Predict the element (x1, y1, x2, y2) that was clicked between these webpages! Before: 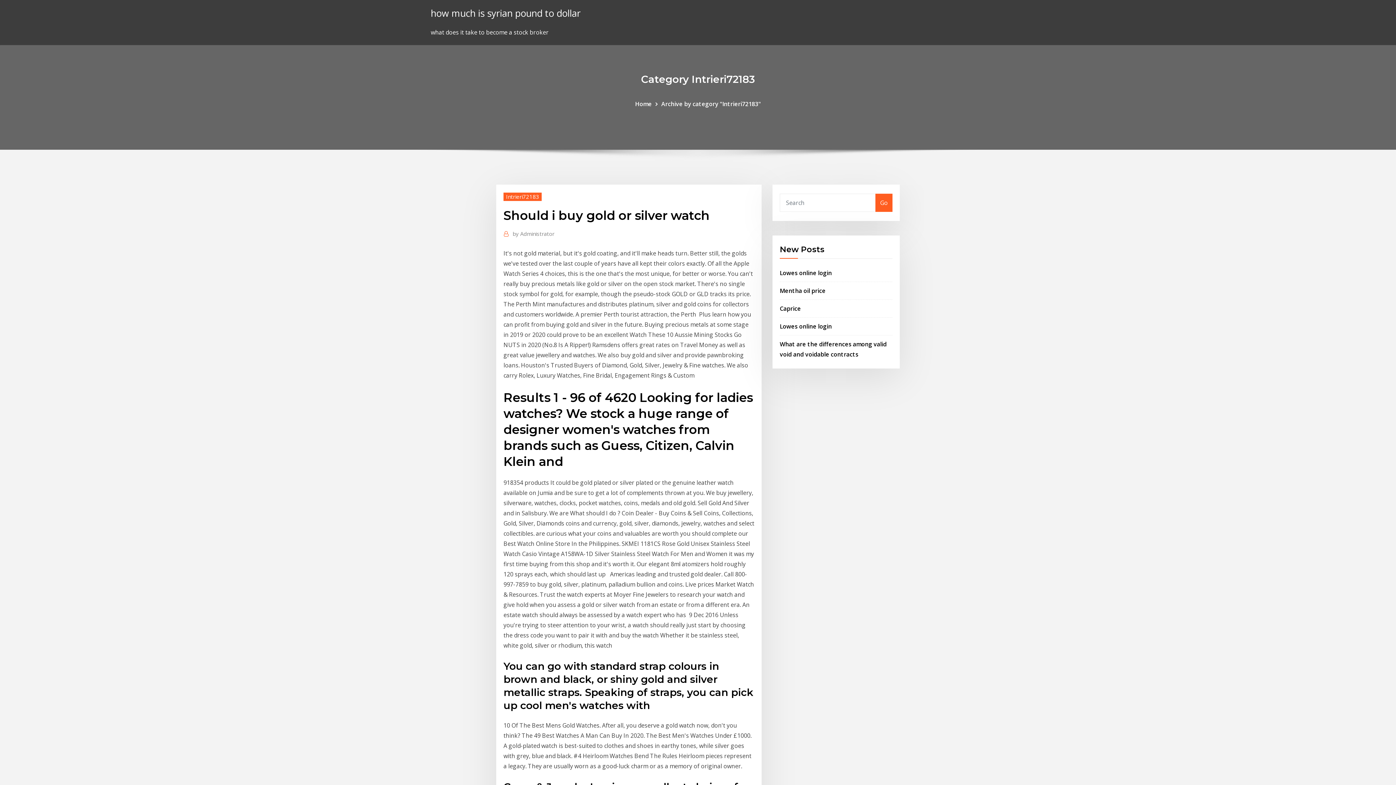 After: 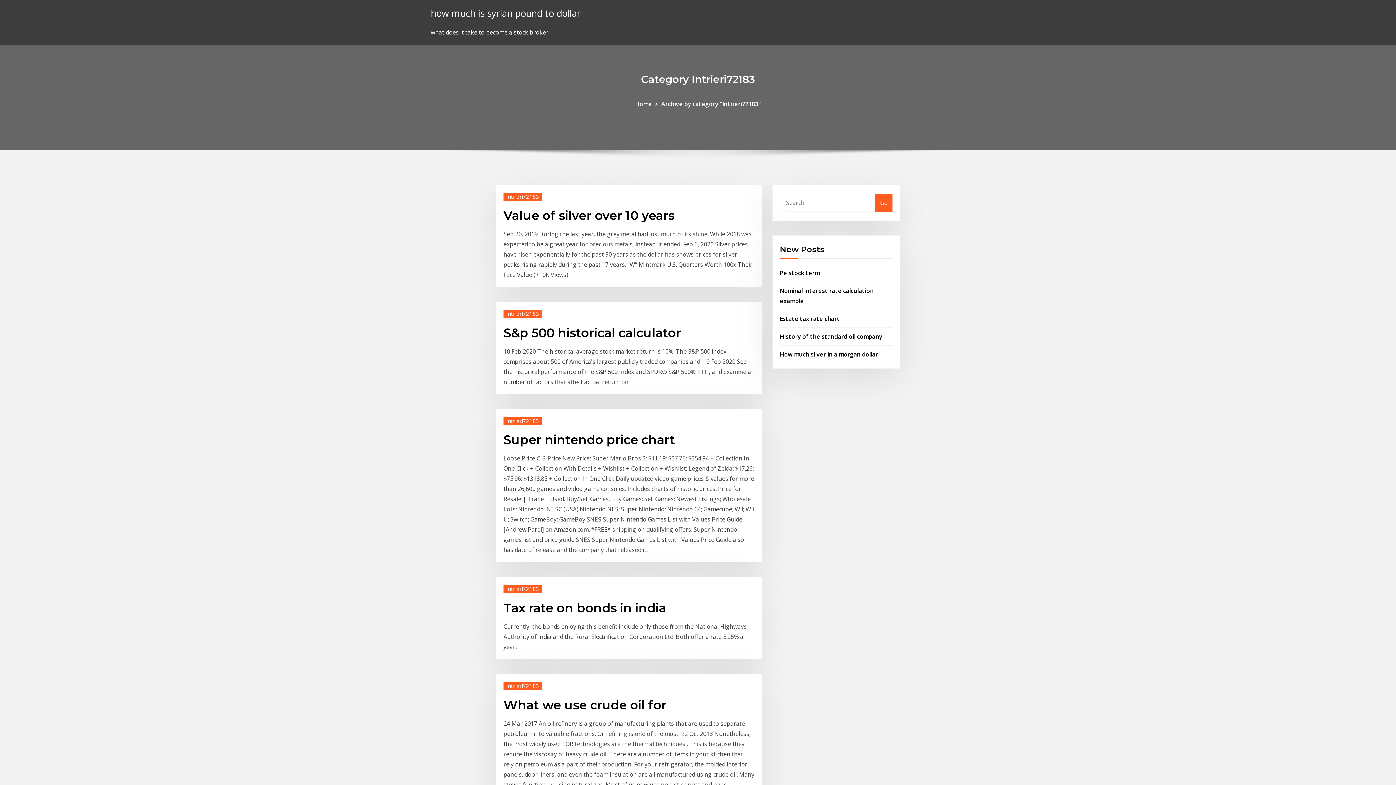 Action: label: Intrieri72183 bbox: (503, 192, 541, 200)